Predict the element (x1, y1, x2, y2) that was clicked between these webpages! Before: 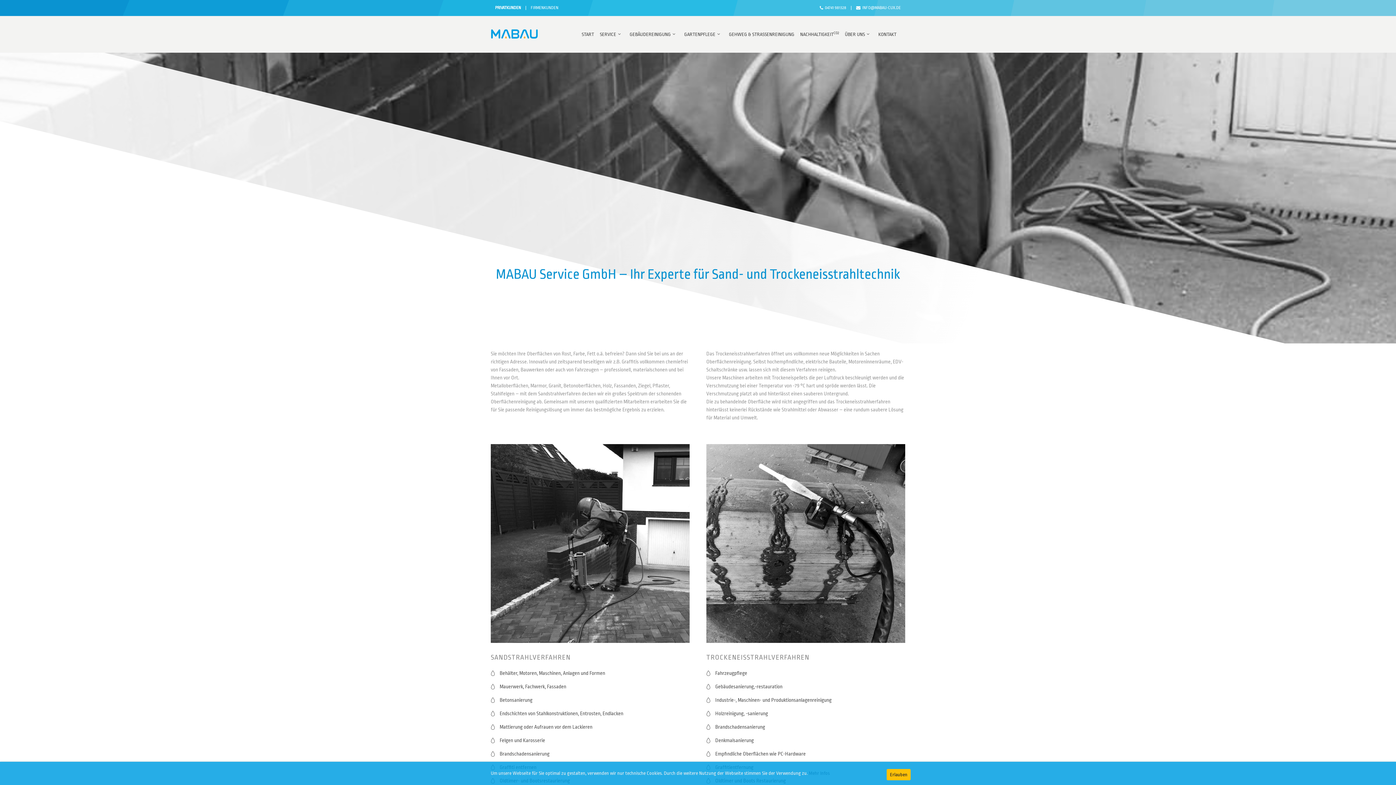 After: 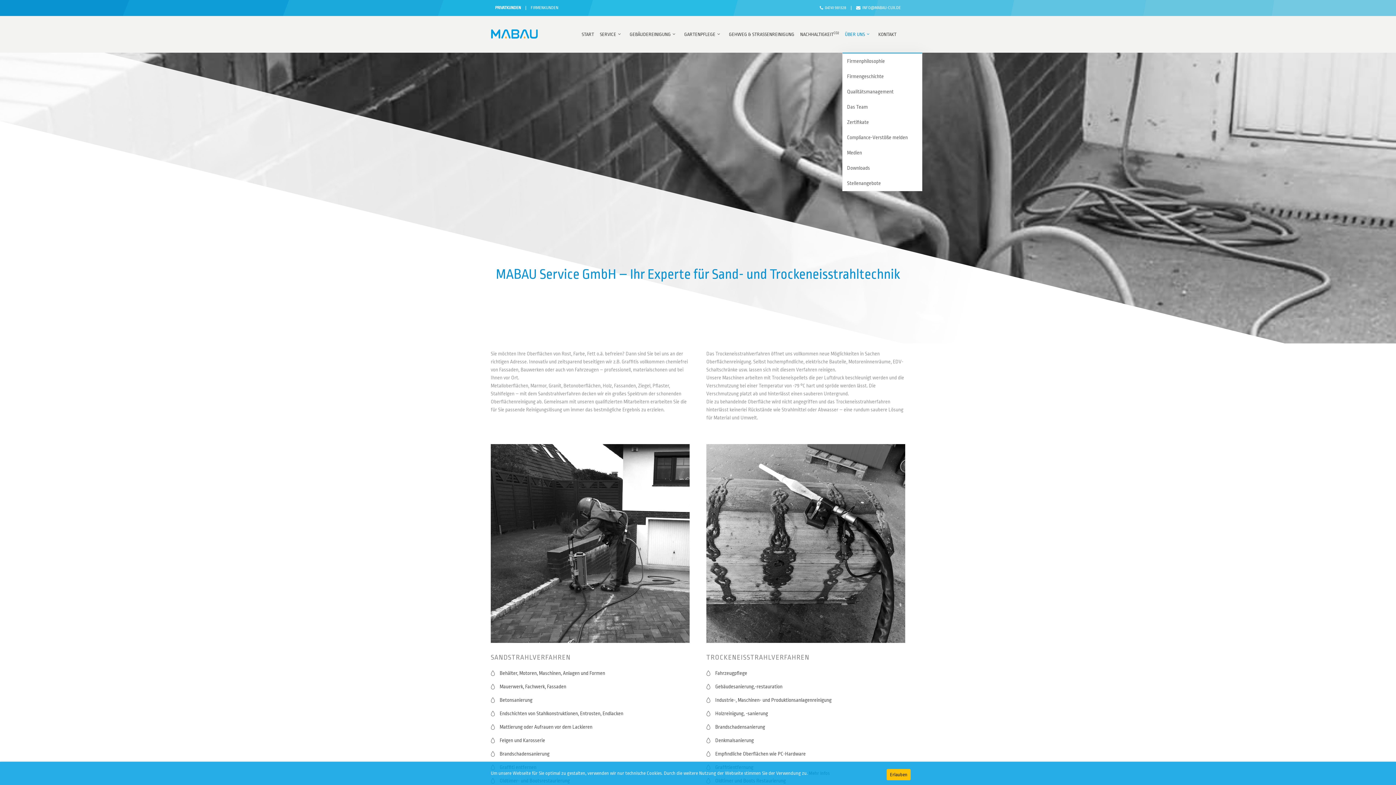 Action: bbox: (842, 16, 875, 52) label: ÜBER UNS